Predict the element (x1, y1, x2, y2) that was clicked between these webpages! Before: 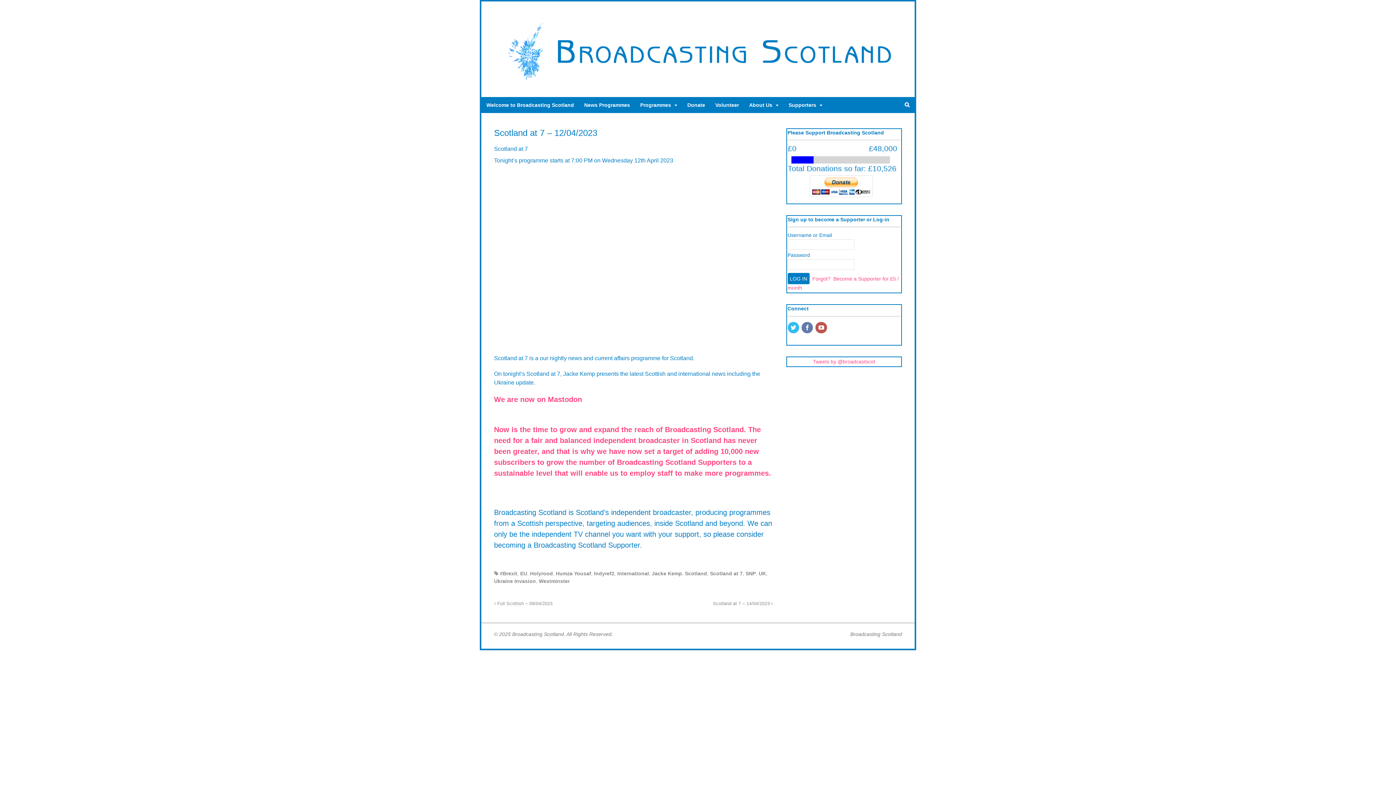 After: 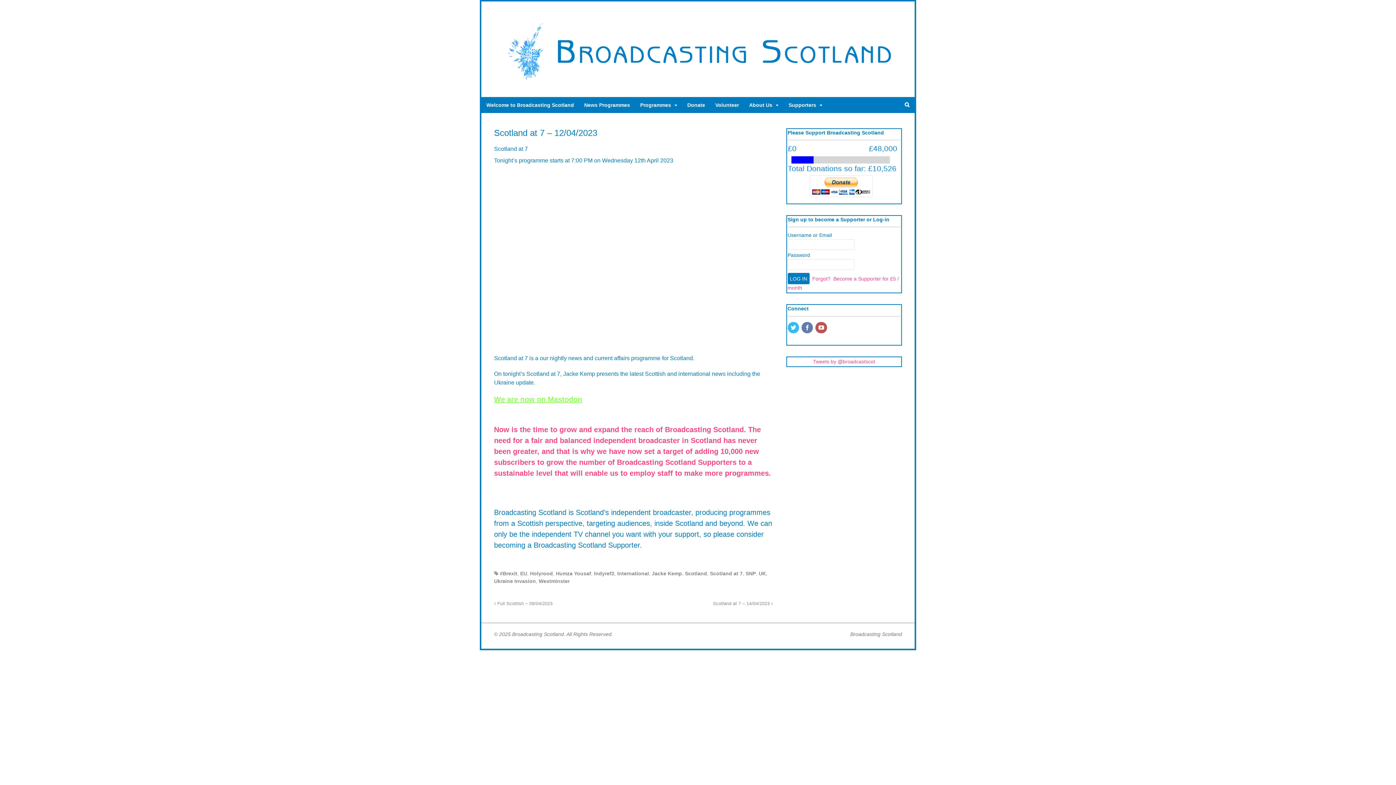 Action: bbox: (494, 395, 582, 403) label: We are now on Mastodon